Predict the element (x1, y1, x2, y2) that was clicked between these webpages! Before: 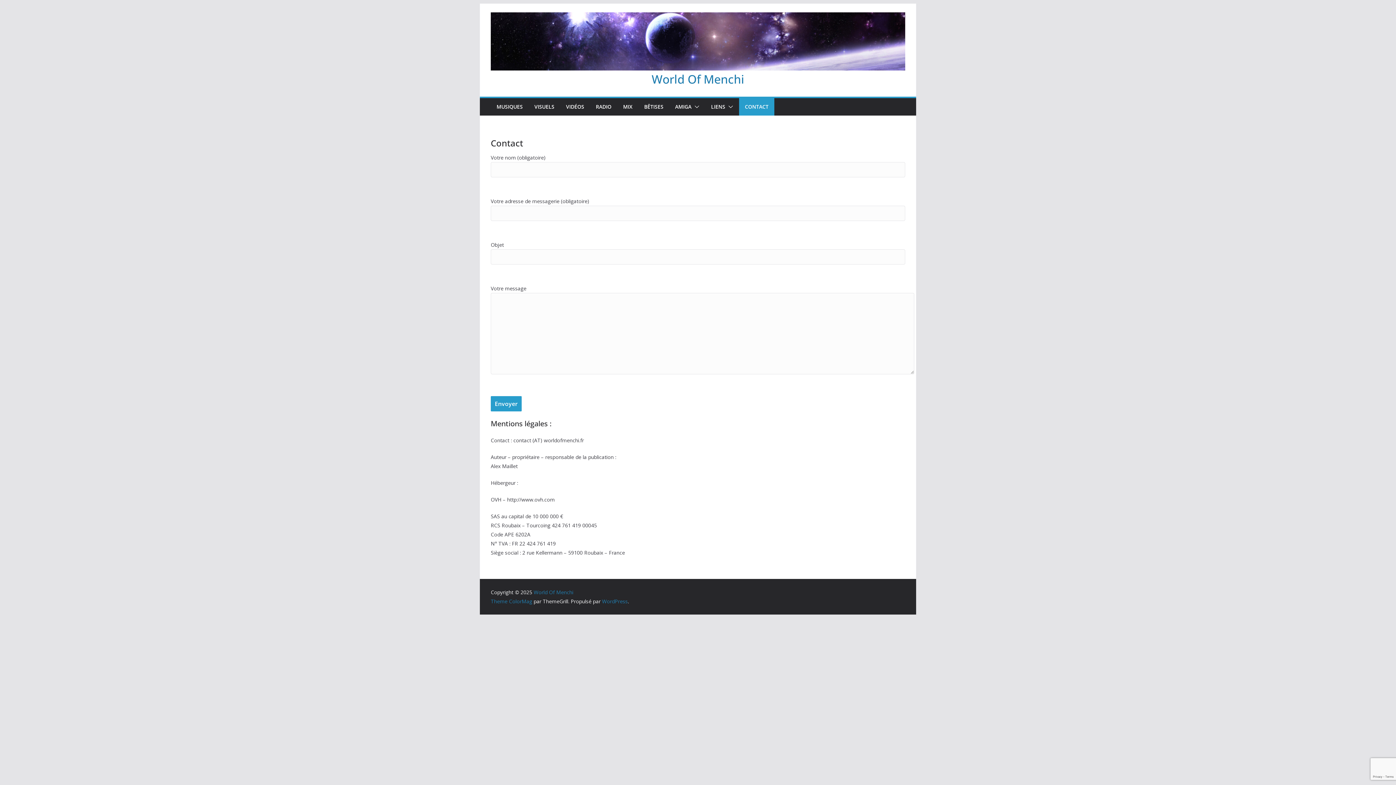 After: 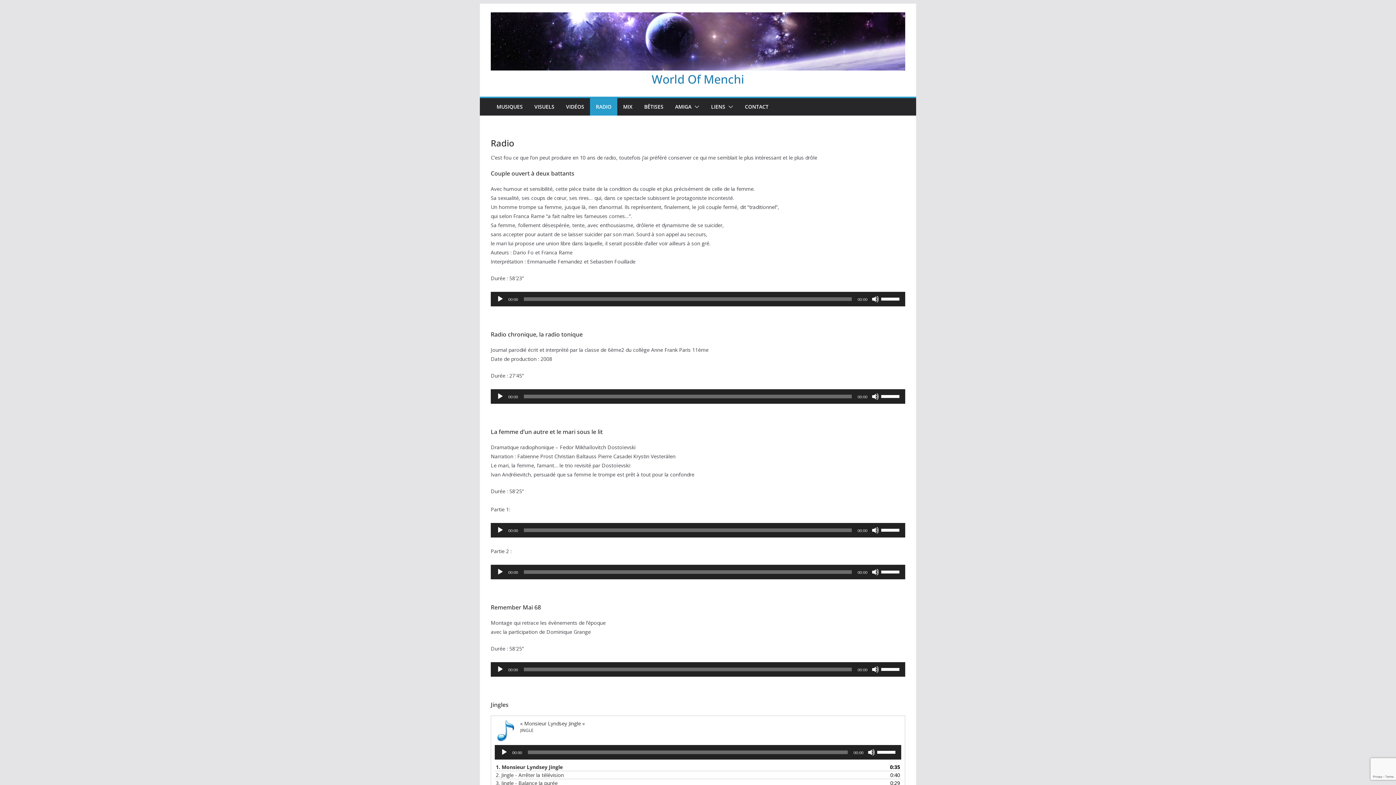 Action: label: RADIO bbox: (596, 101, 611, 111)